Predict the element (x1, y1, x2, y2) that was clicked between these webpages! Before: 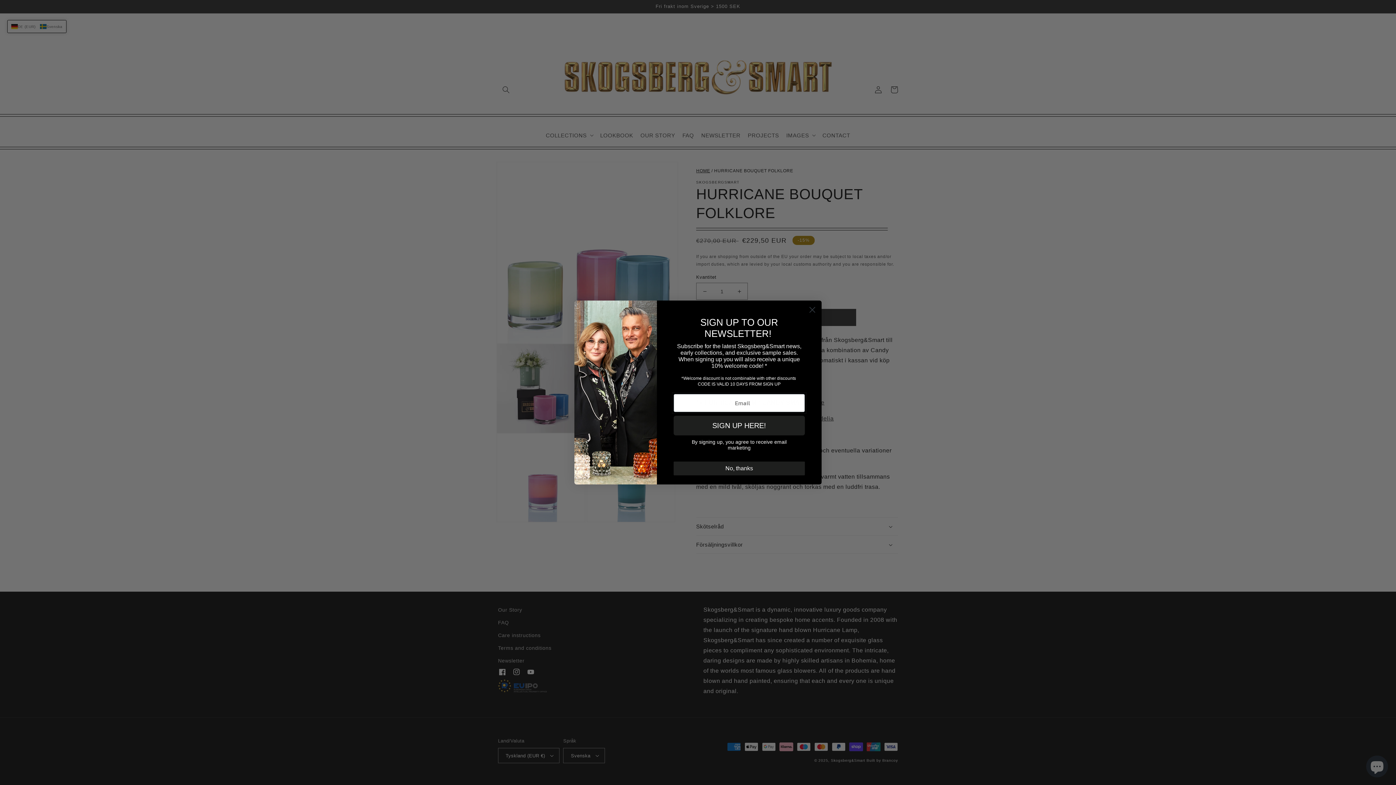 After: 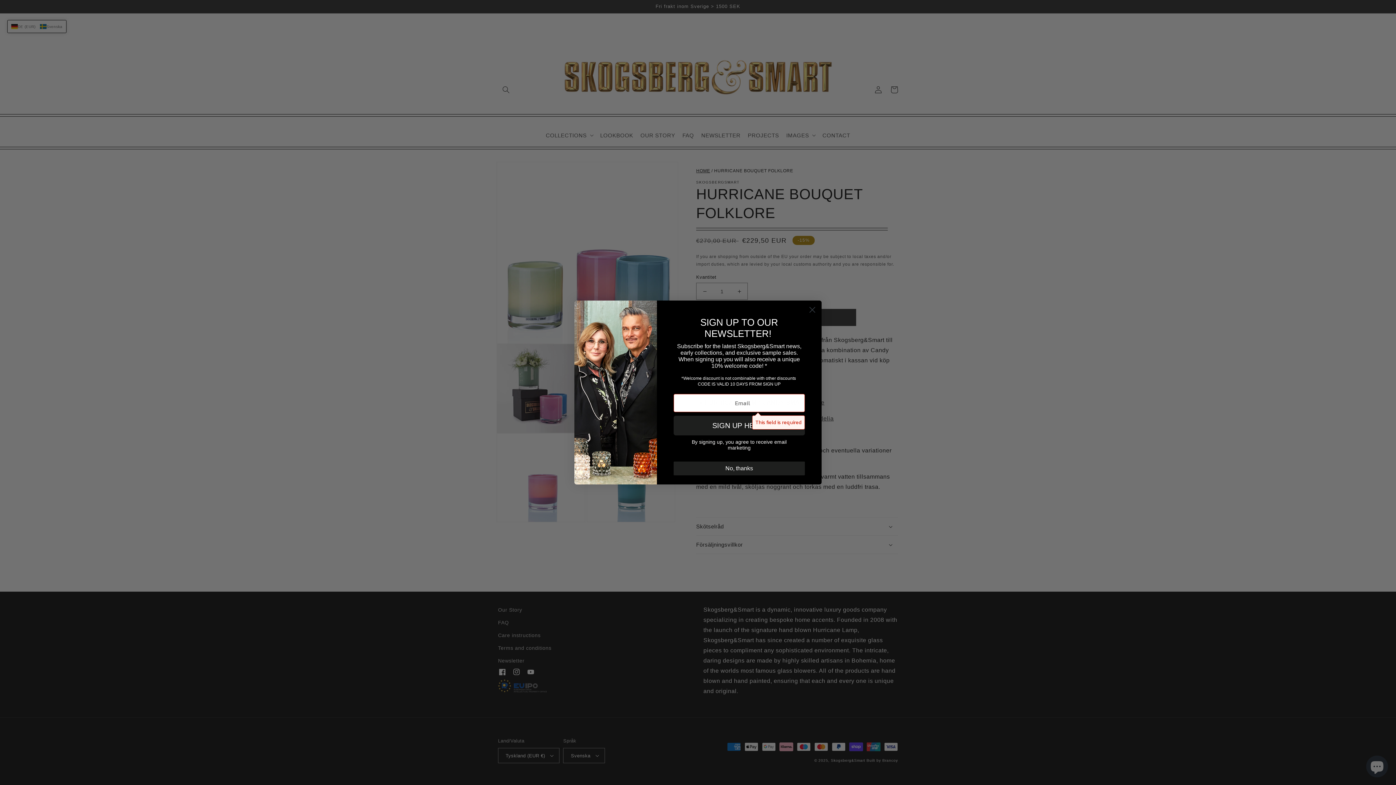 Action: bbox: (673, 416, 805, 435) label: SIGN UP HERE!